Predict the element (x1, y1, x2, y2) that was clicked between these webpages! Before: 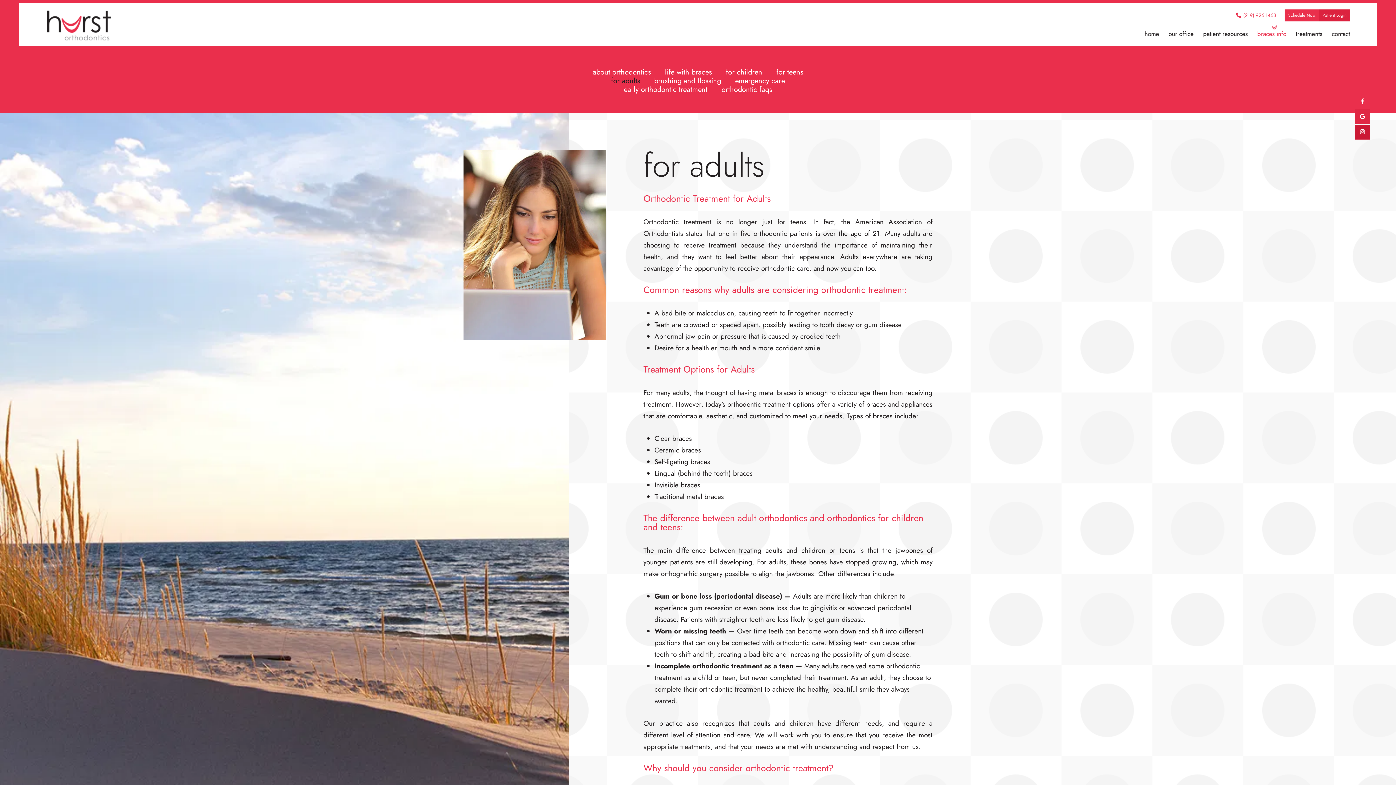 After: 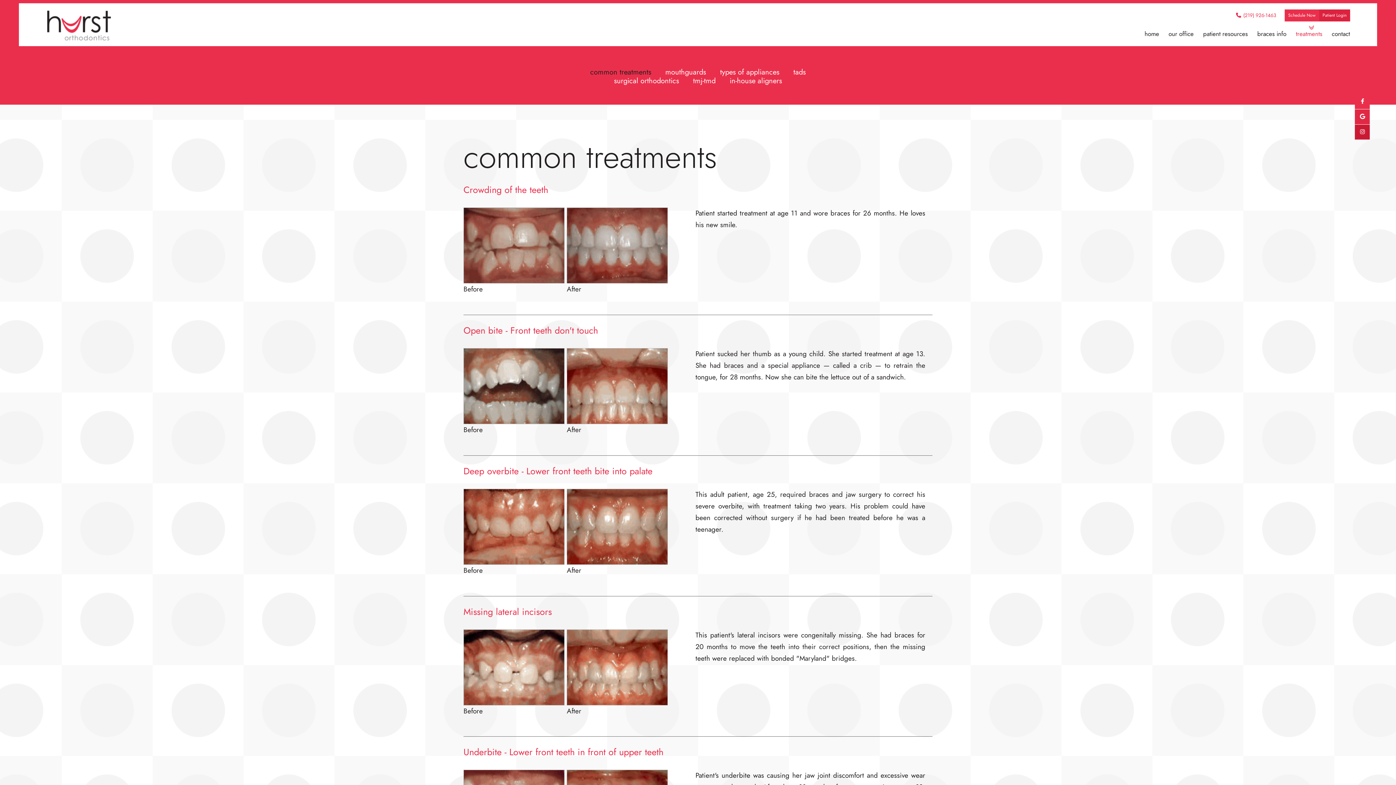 Action: bbox: (1296, 28, 1322, 46) label: treatments